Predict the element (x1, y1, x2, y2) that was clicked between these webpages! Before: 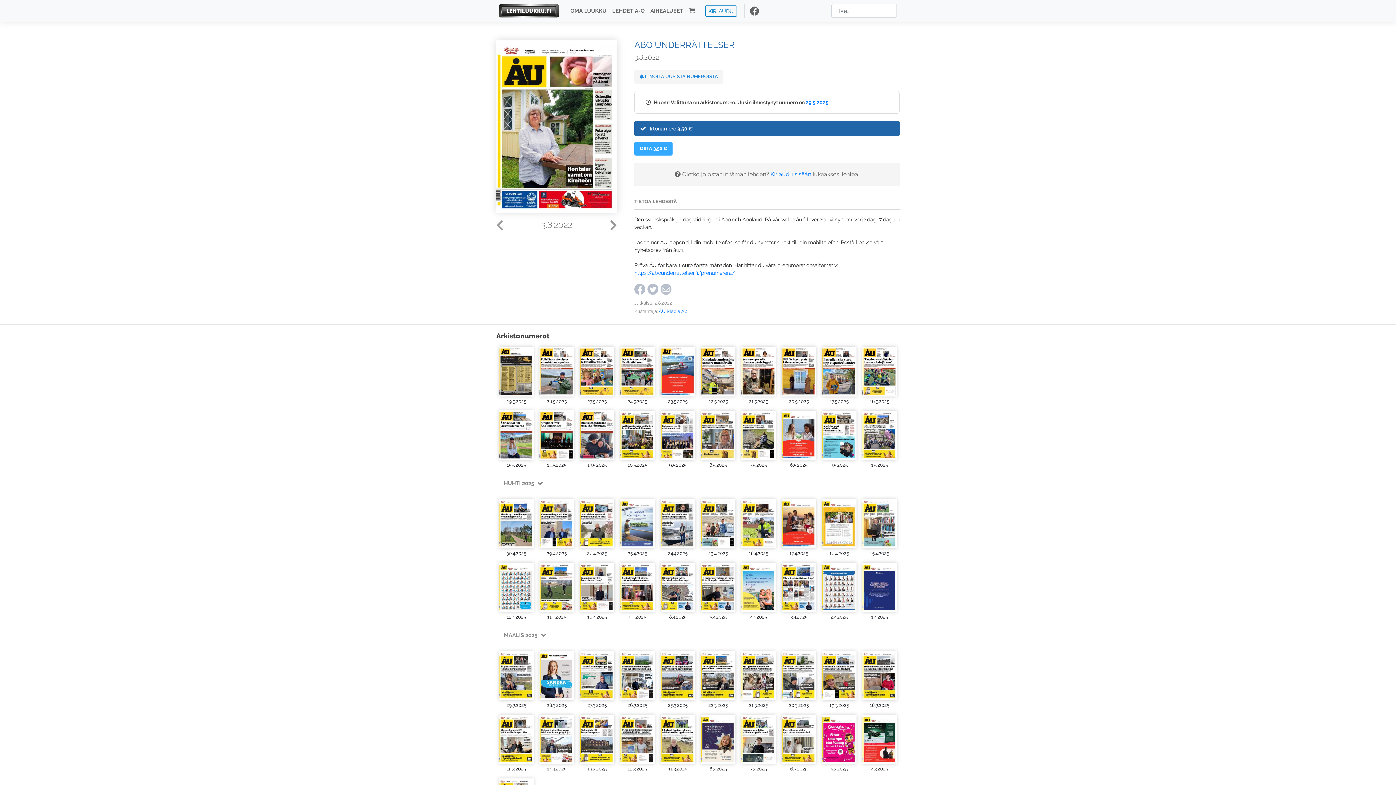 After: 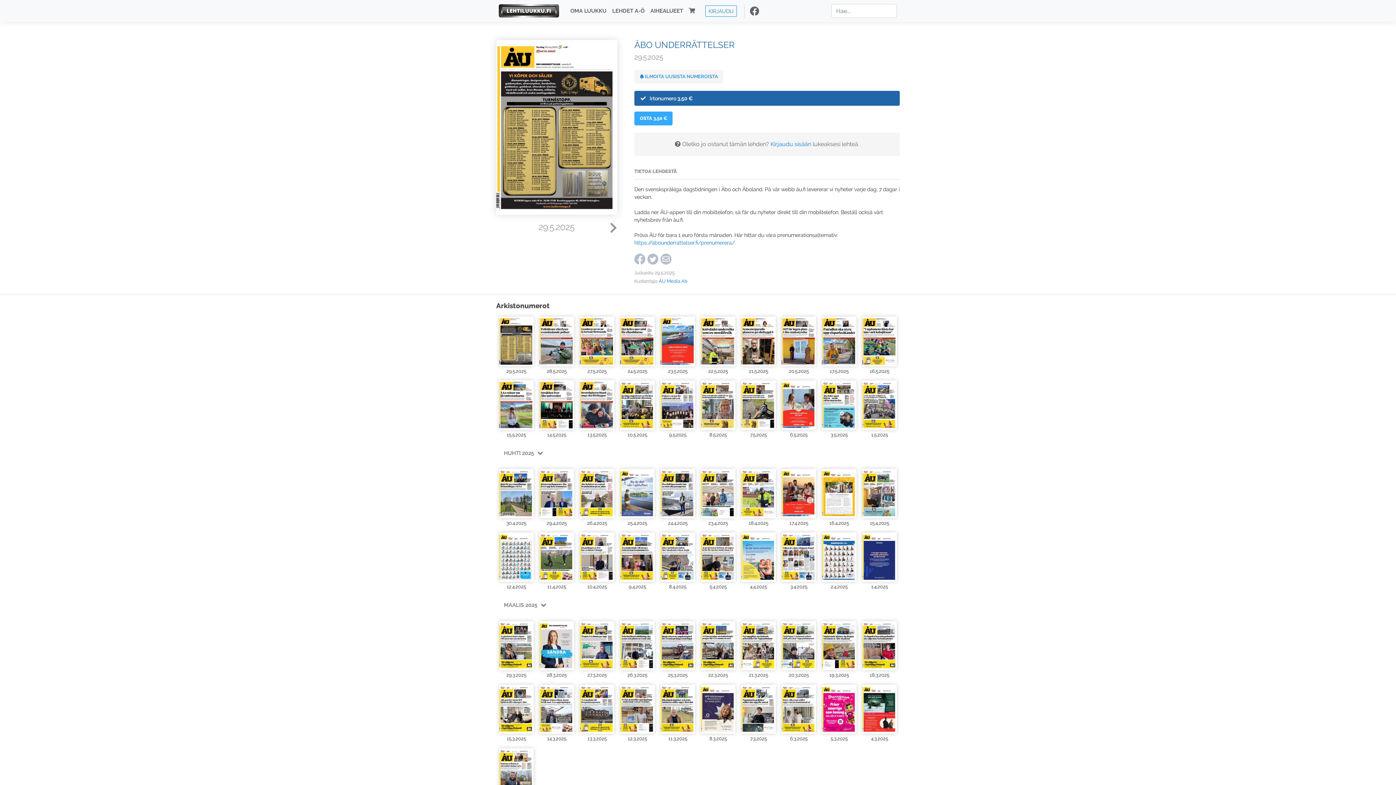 Action: bbox: (499, 346, 533, 396)